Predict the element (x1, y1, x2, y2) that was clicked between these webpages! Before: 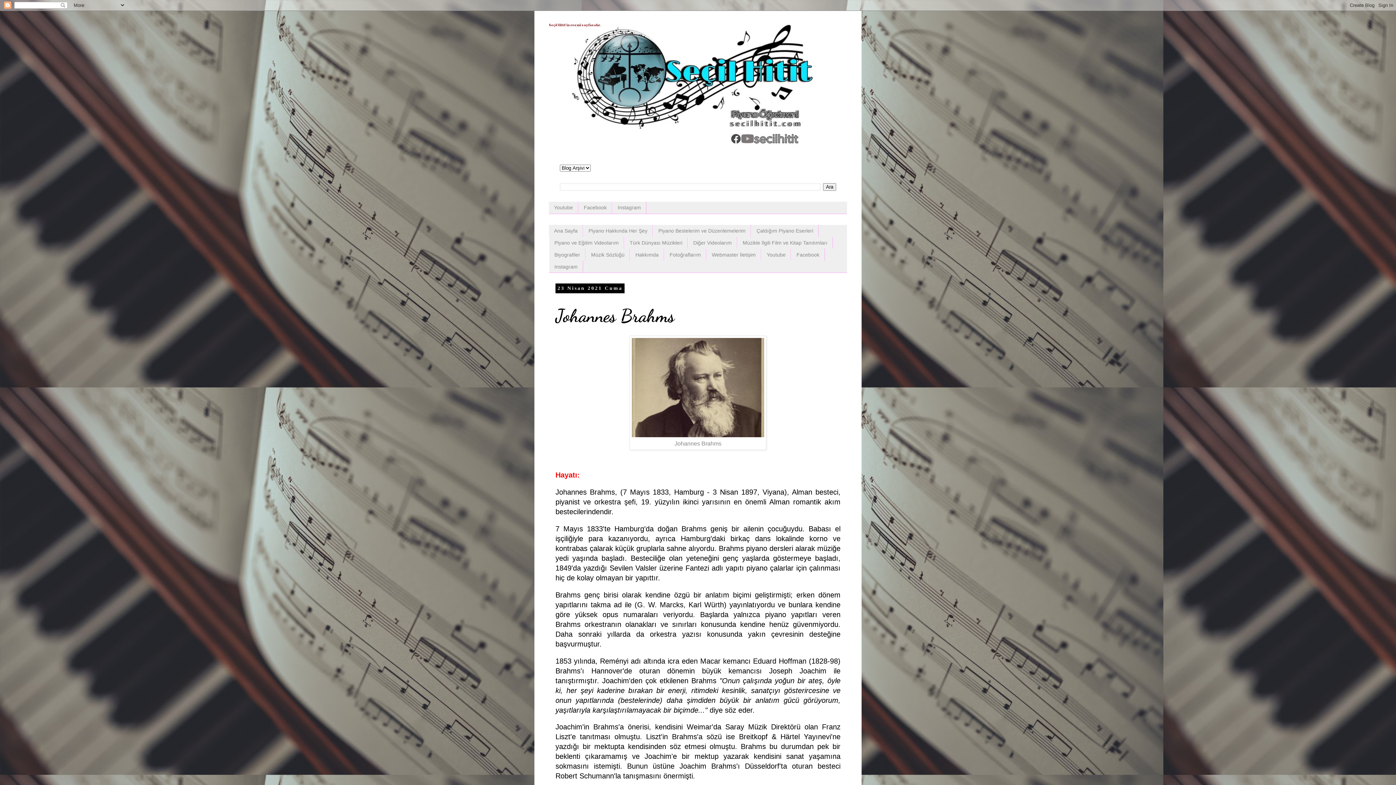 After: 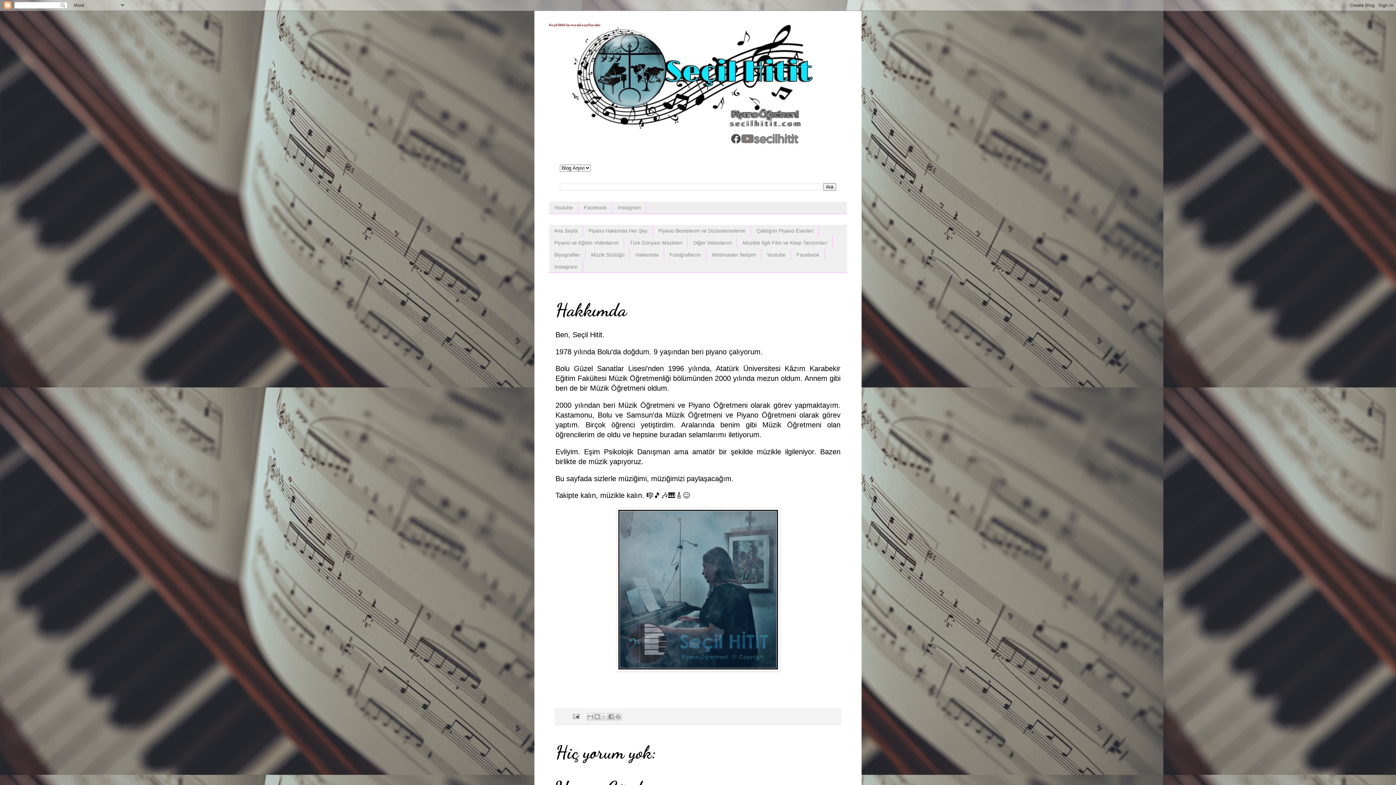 Action: label: Hakkımda bbox: (630, 248, 664, 260)